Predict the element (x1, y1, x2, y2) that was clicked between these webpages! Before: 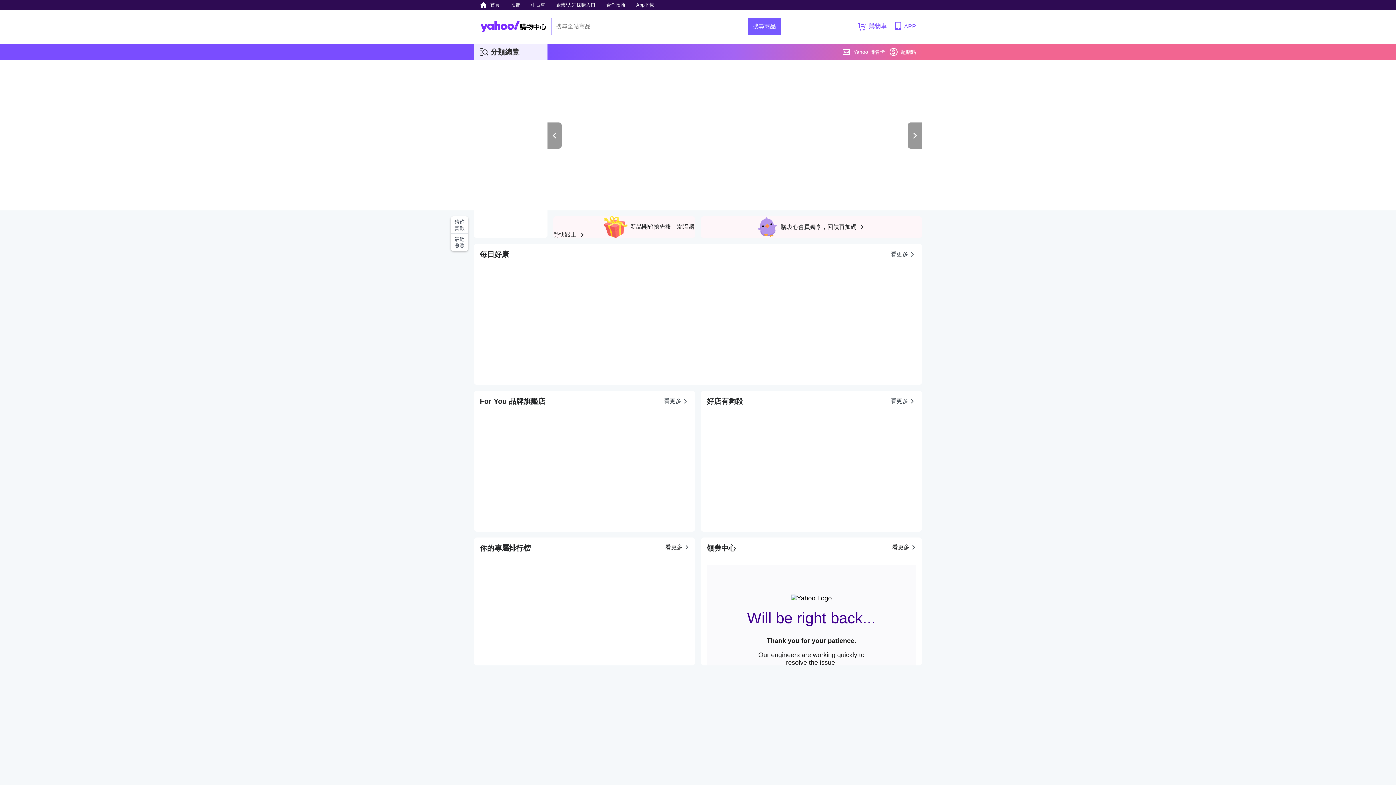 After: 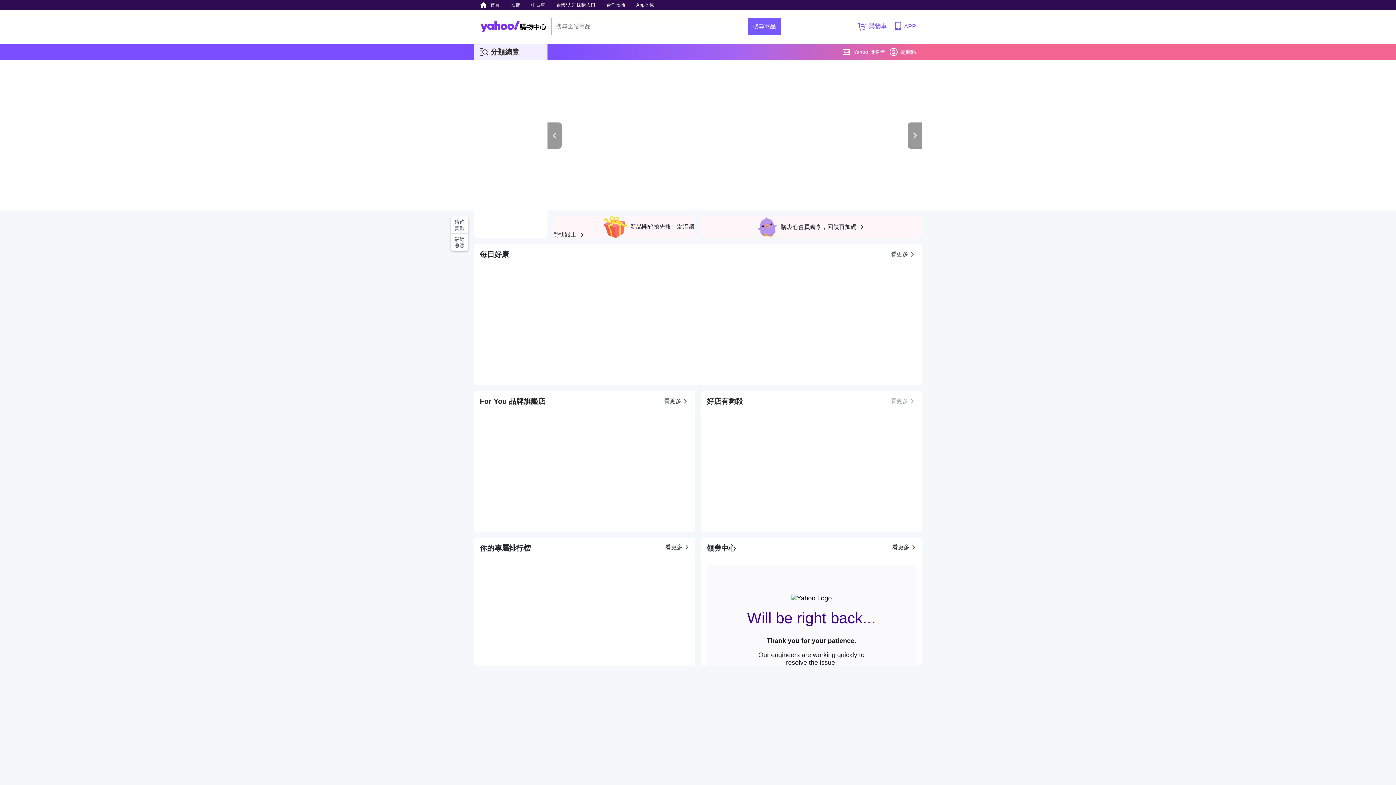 Action: bbox: (890, 390, 916, 412) label: 看更多